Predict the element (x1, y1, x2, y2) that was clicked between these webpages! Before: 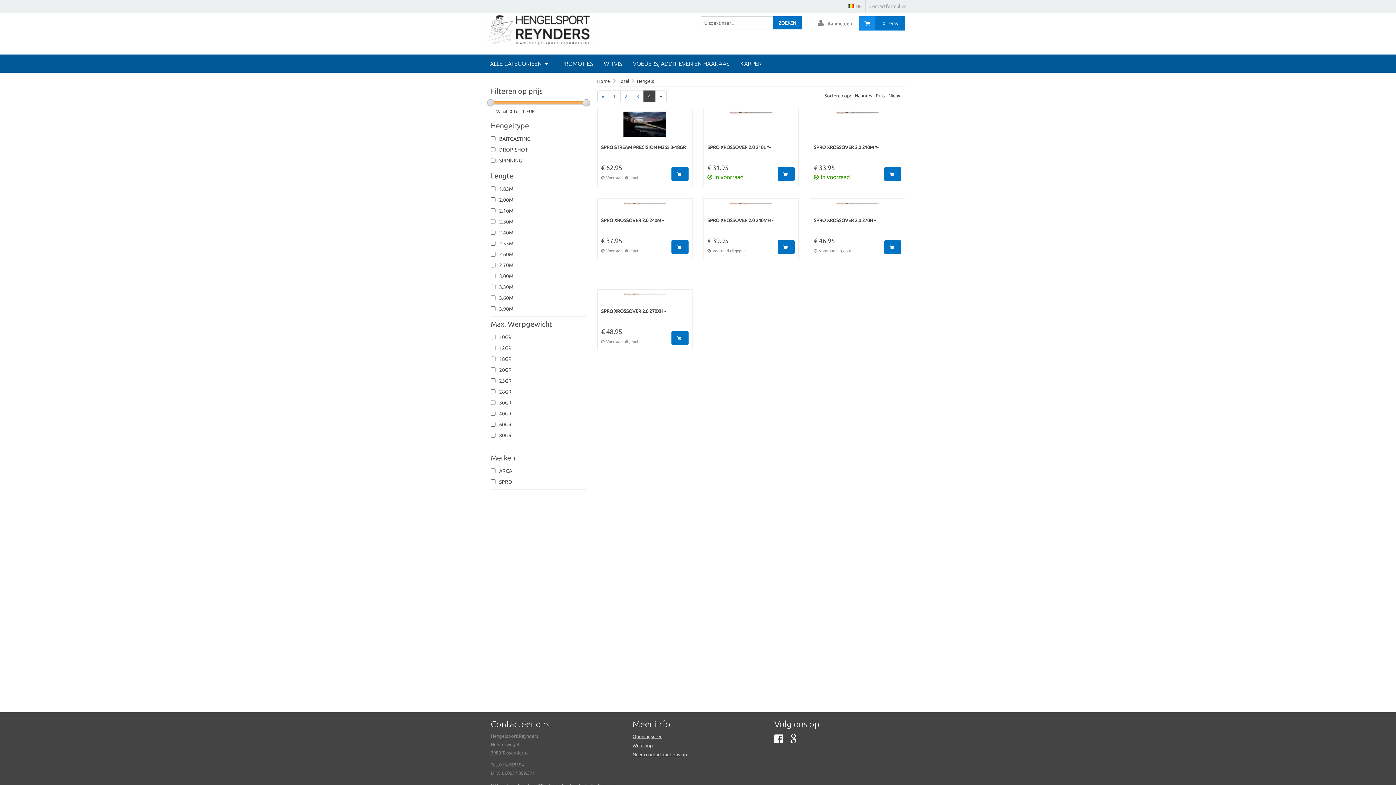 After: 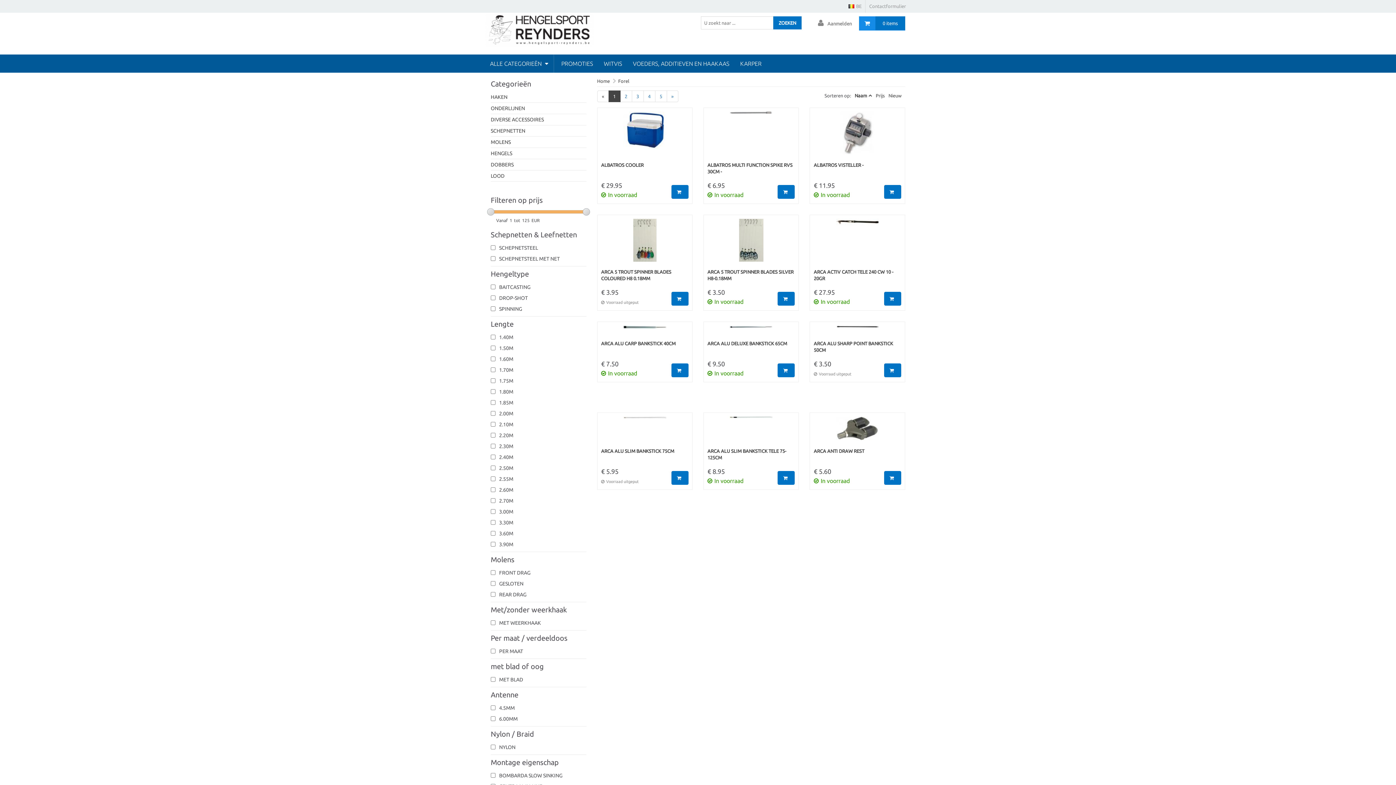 Action: bbox: (618, 78, 629, 83) label: Forel